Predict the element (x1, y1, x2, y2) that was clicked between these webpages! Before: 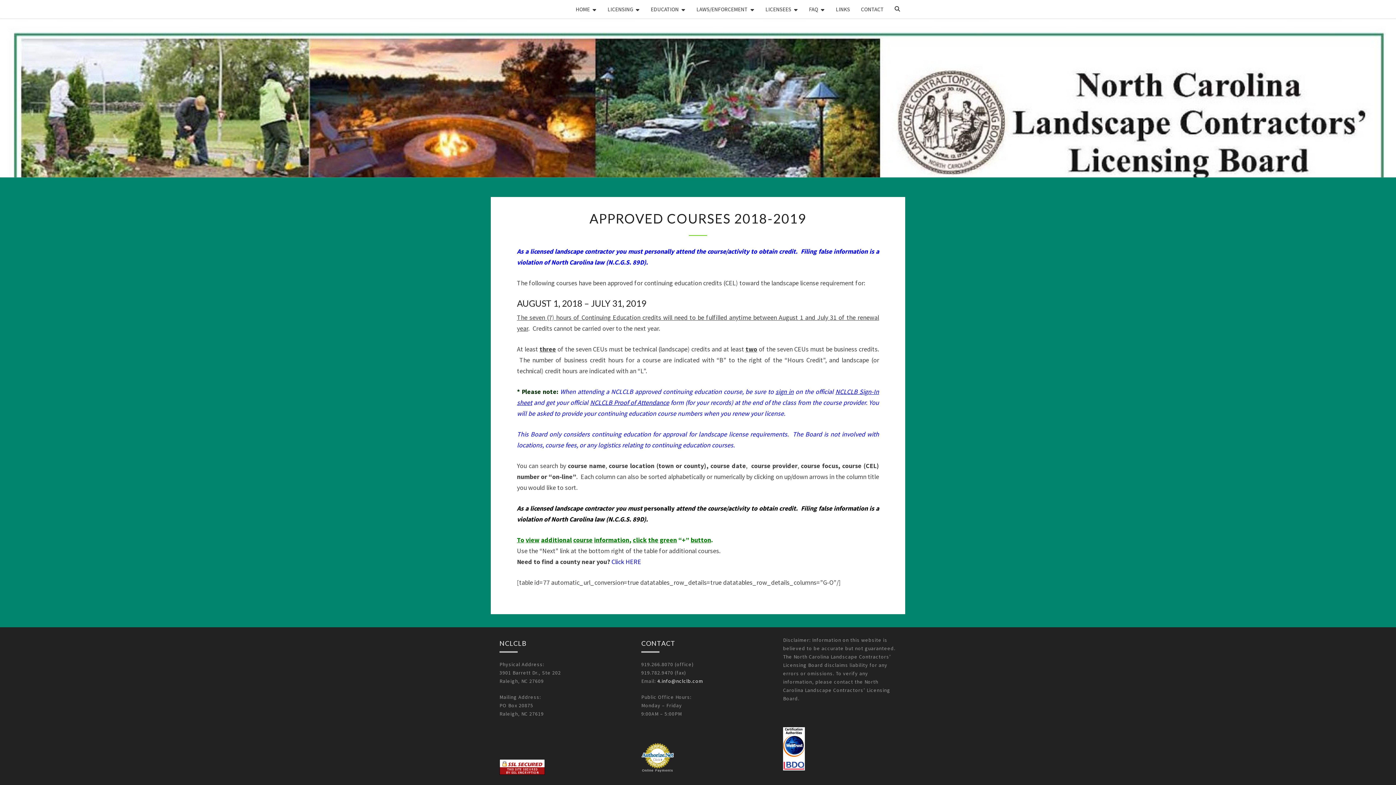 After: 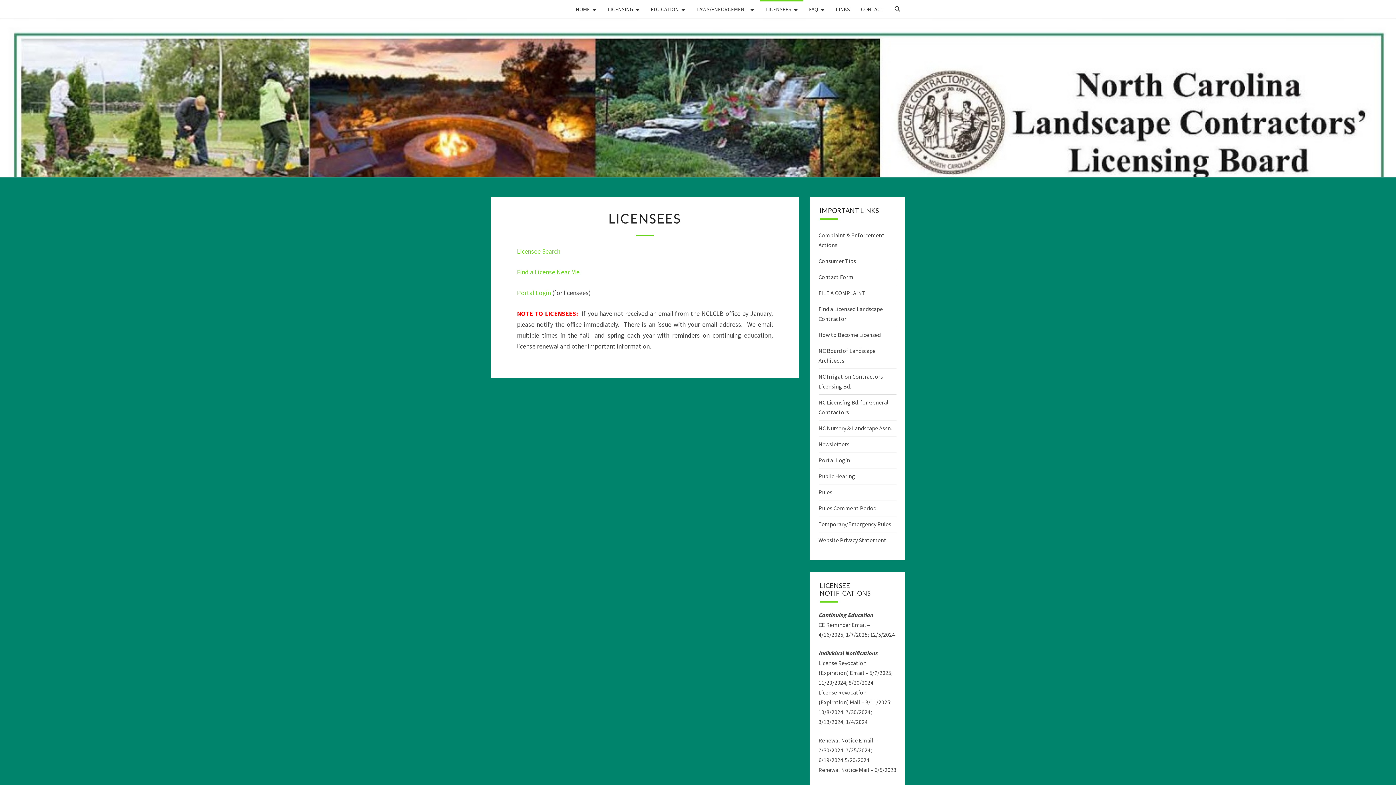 Action: label: LICENSEES bbox: (760, 0, 803, 18)